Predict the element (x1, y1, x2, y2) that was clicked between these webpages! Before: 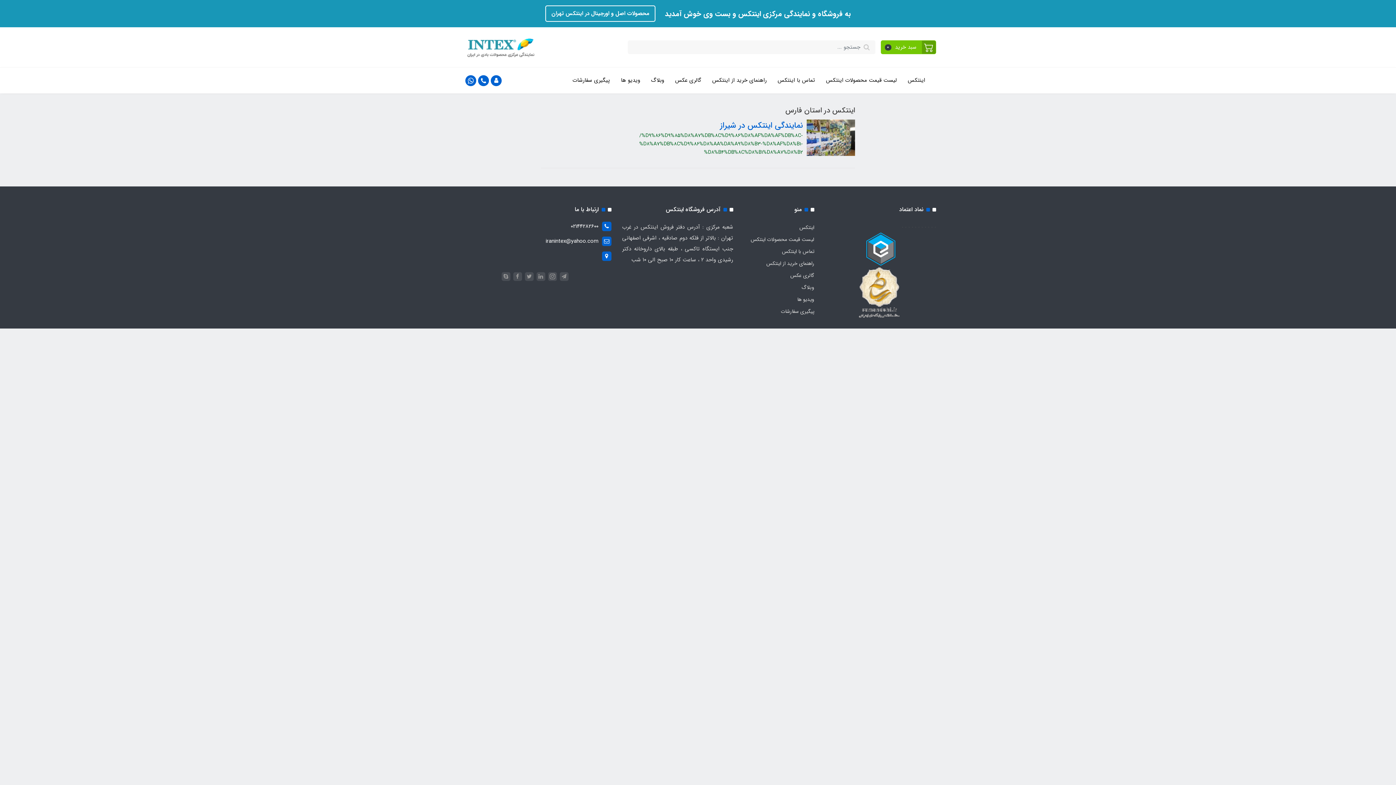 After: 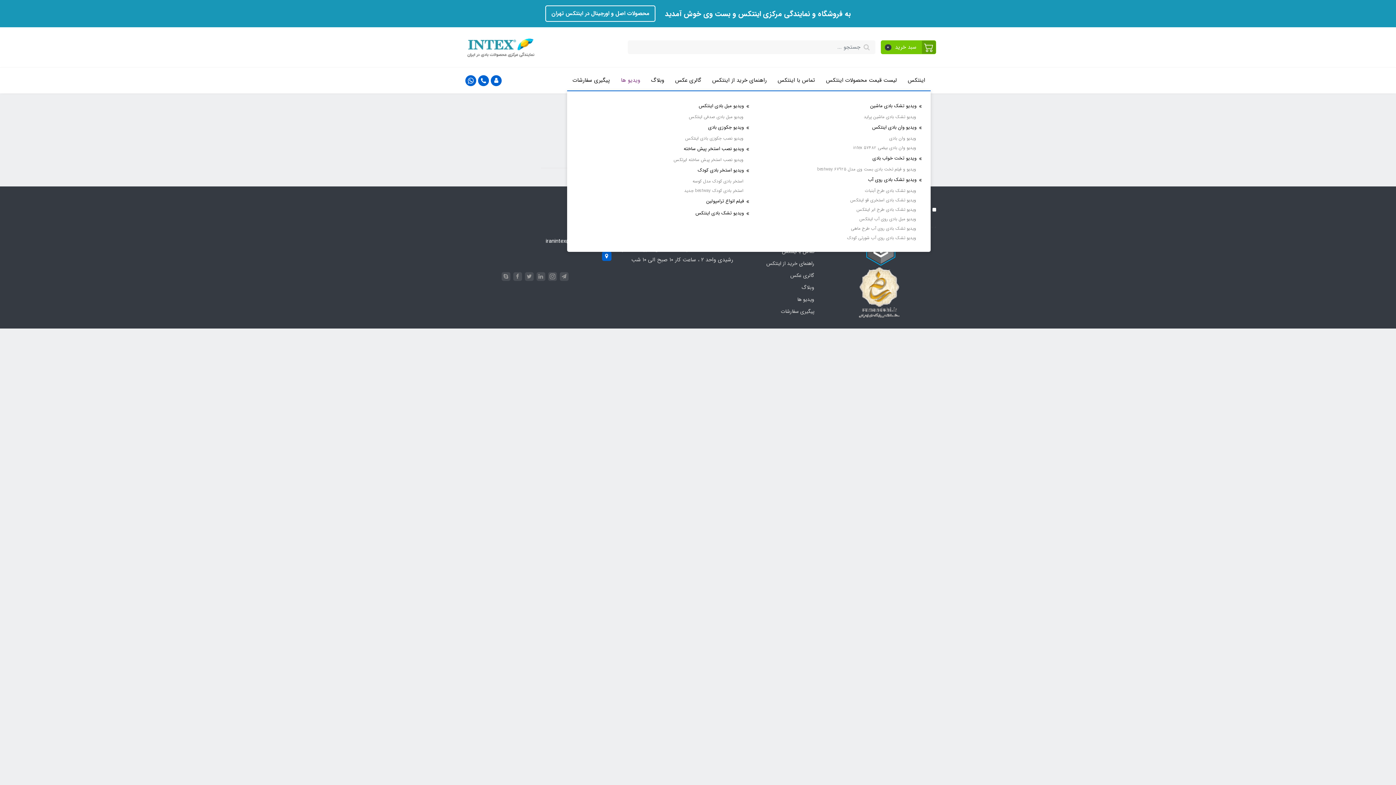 Action: label: ویدیو ها bbox: (615, 70, 645, 90)